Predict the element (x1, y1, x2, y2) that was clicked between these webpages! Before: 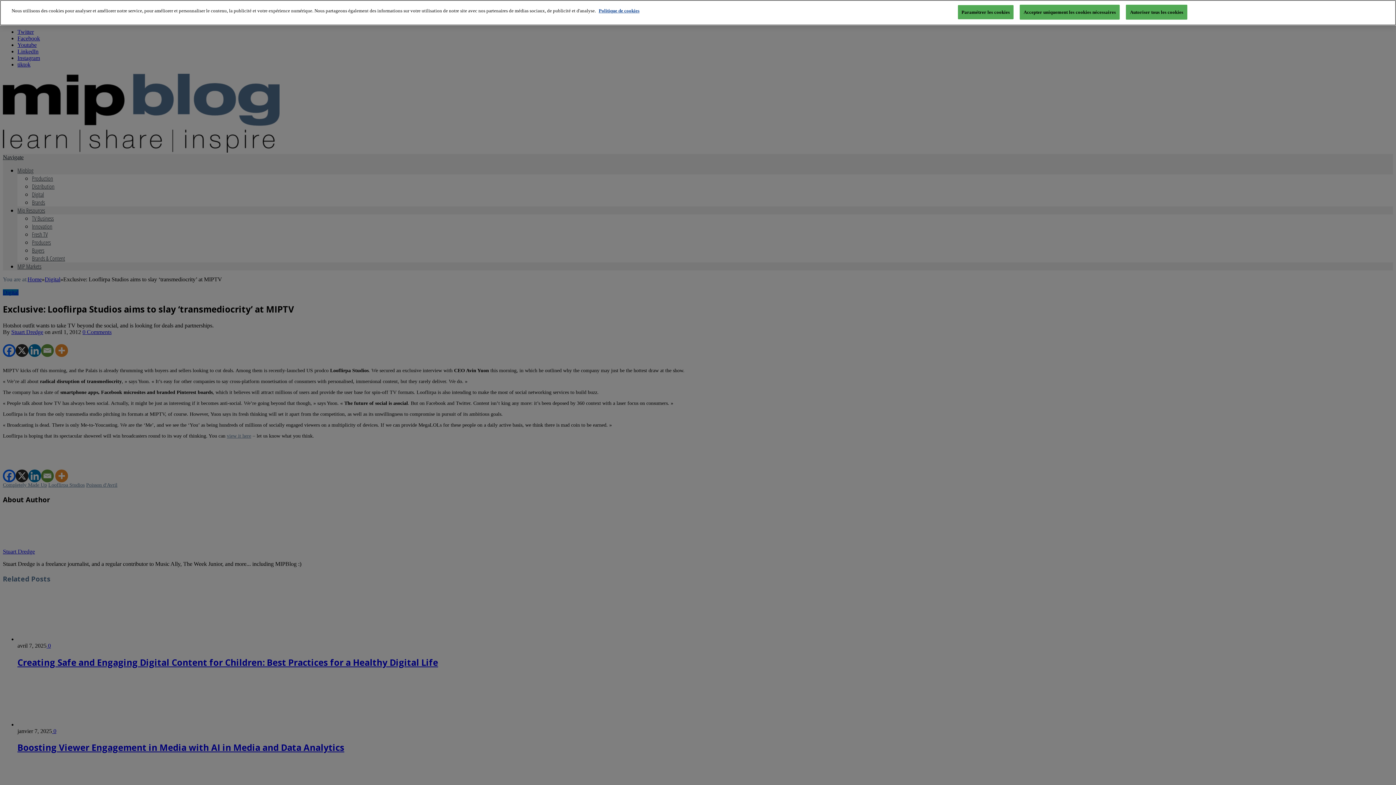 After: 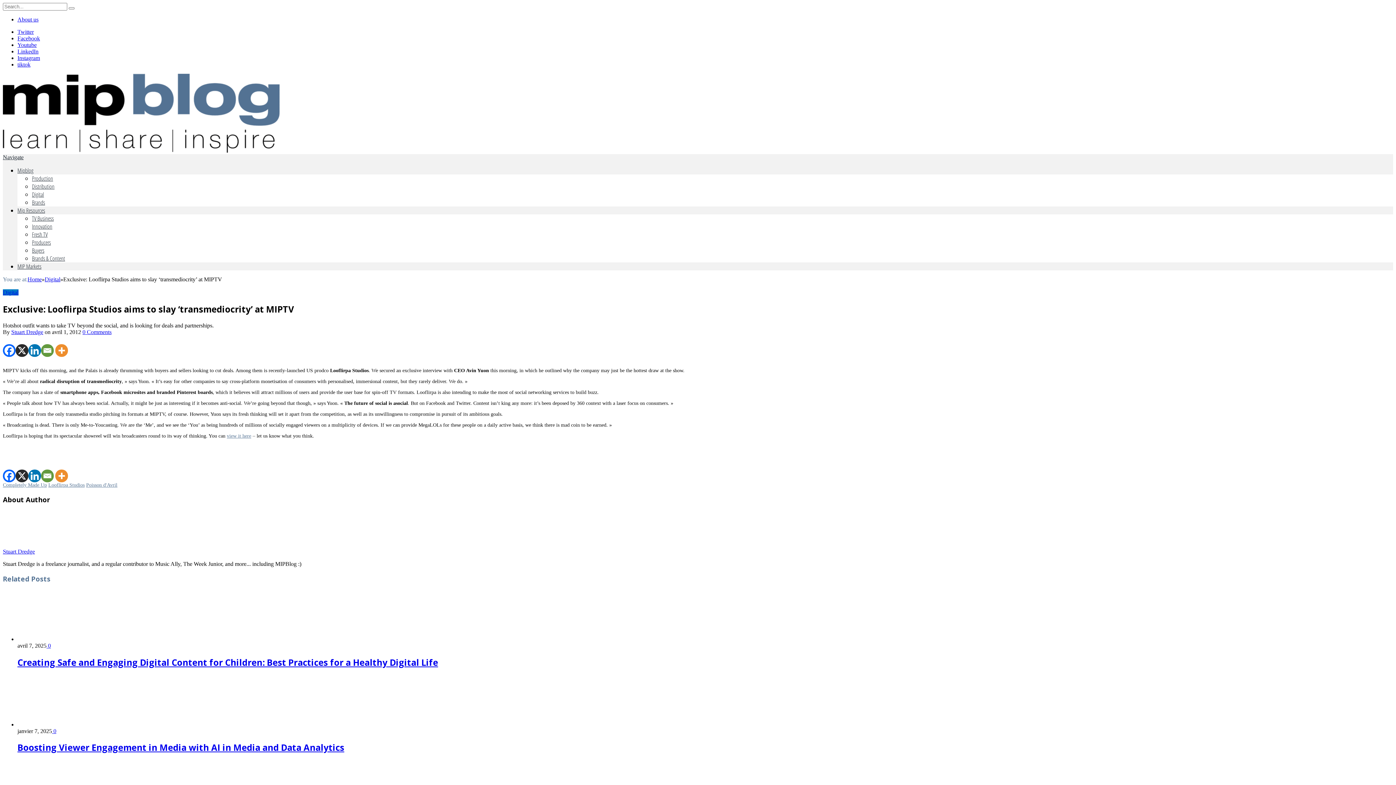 Action: bbox: (1126, 4, 1187, 19) label: Autoriser tous les cookies